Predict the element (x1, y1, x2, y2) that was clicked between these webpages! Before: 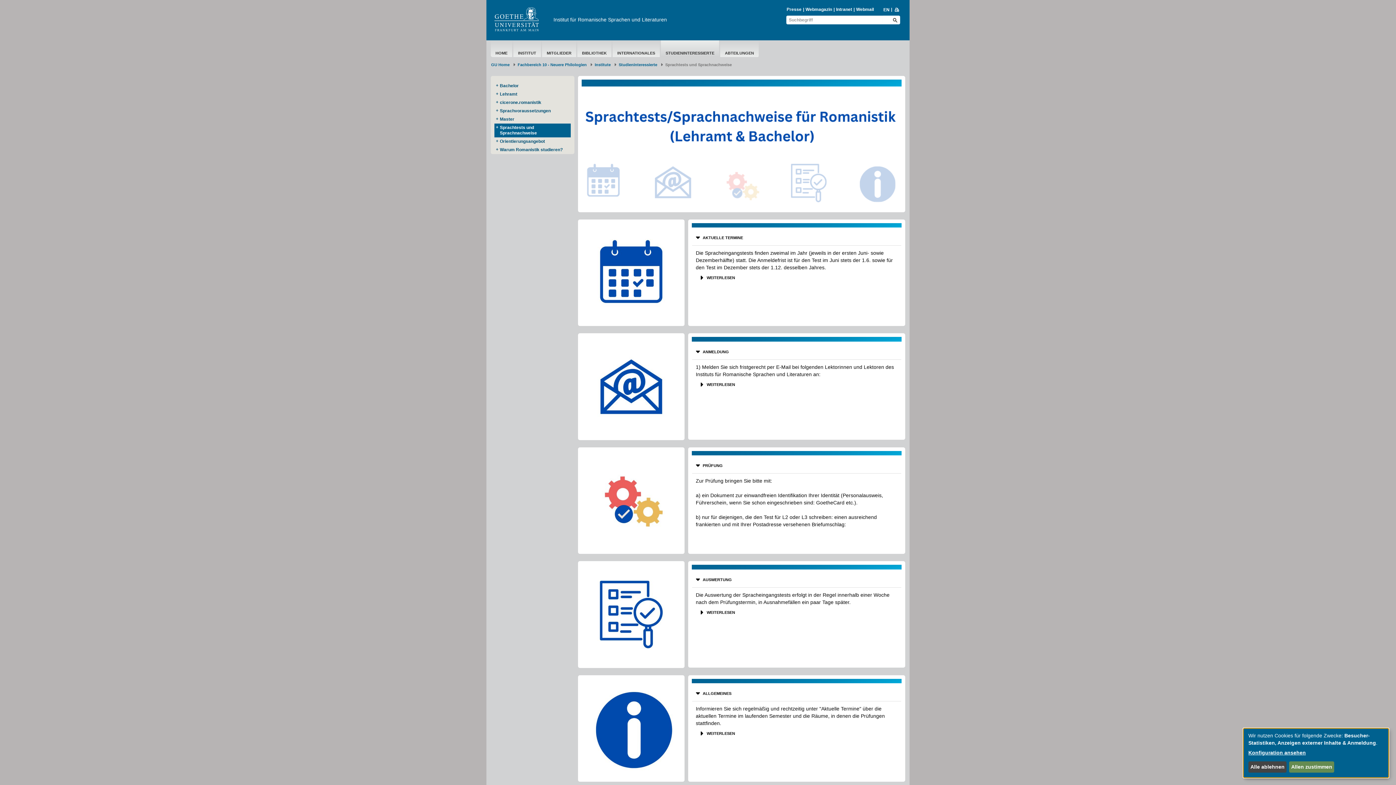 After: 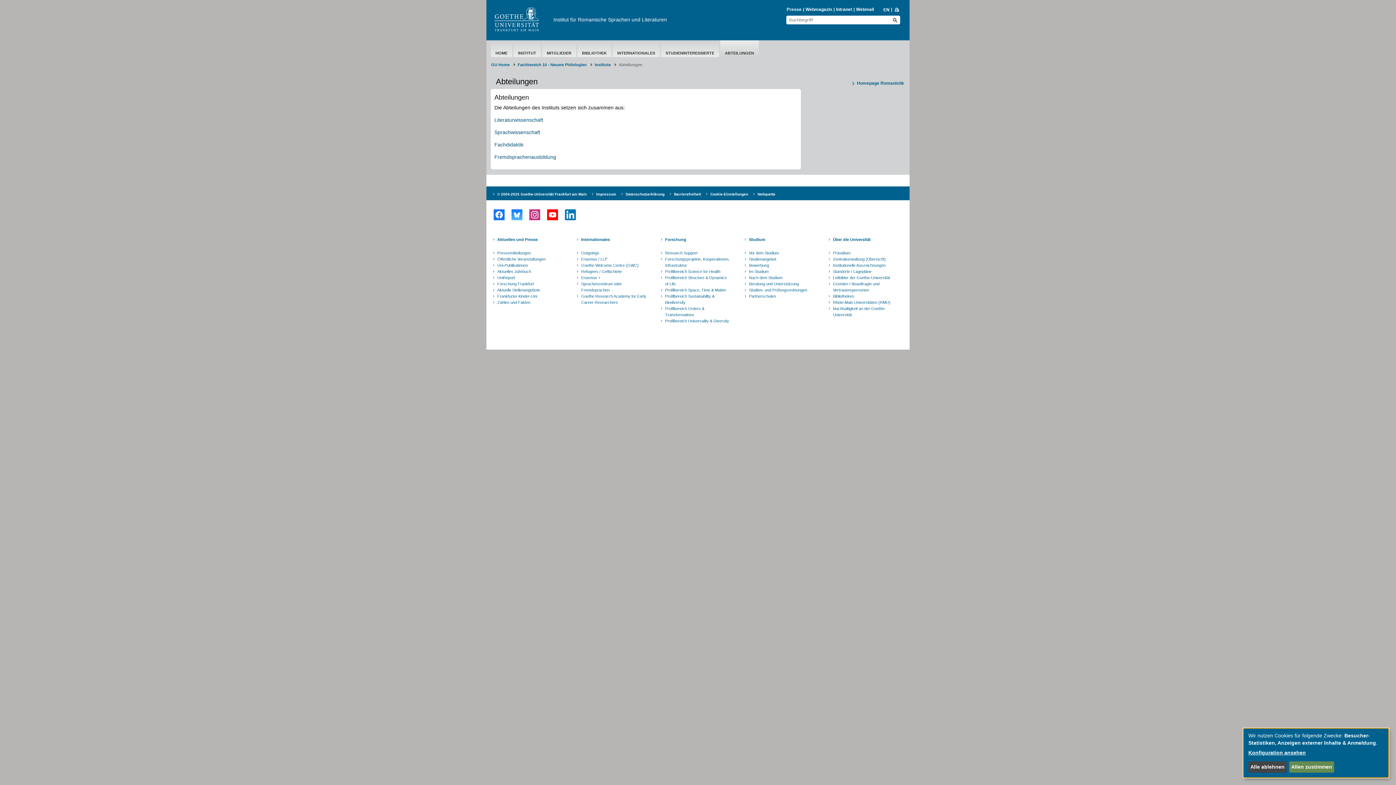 Action: label: ABTEILUNGEN bbox: (720, 49, 758, 57)